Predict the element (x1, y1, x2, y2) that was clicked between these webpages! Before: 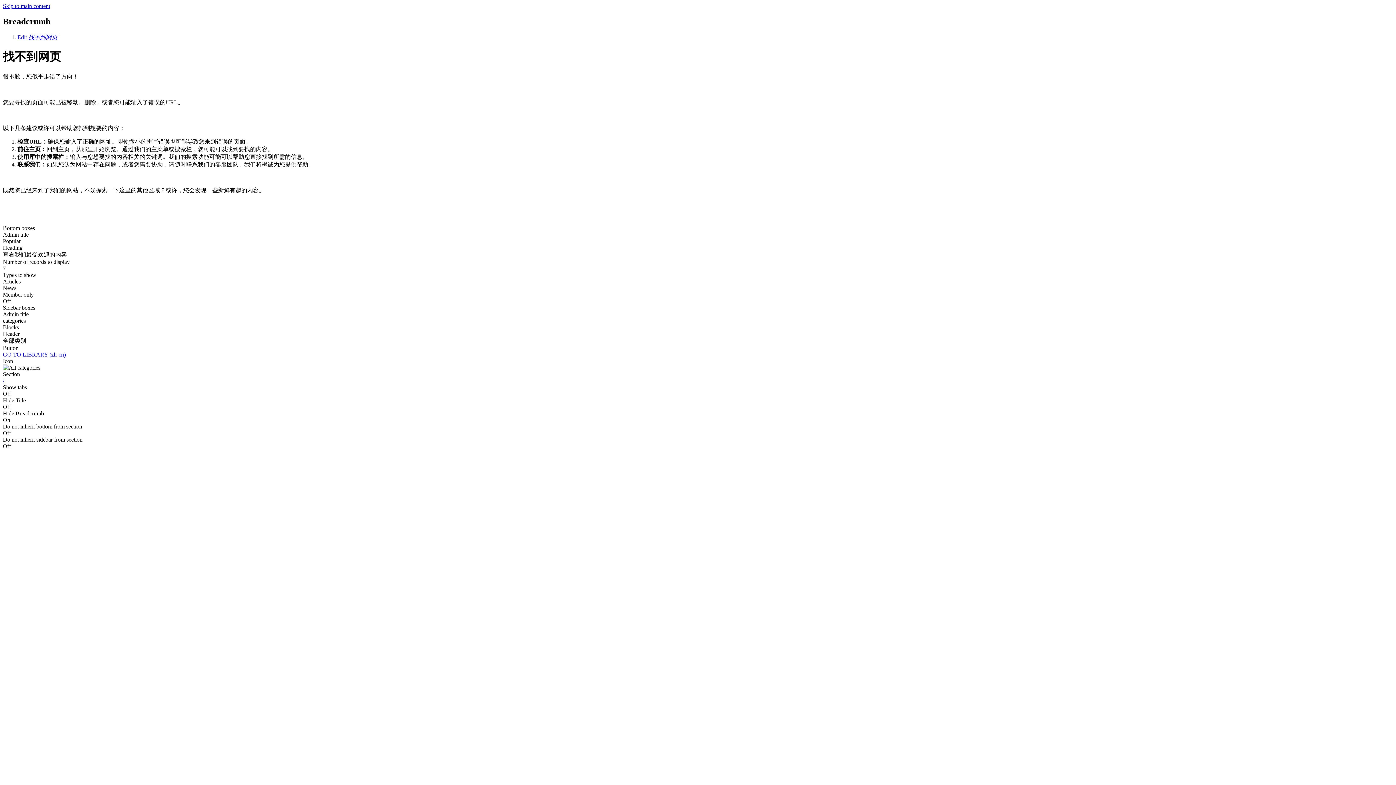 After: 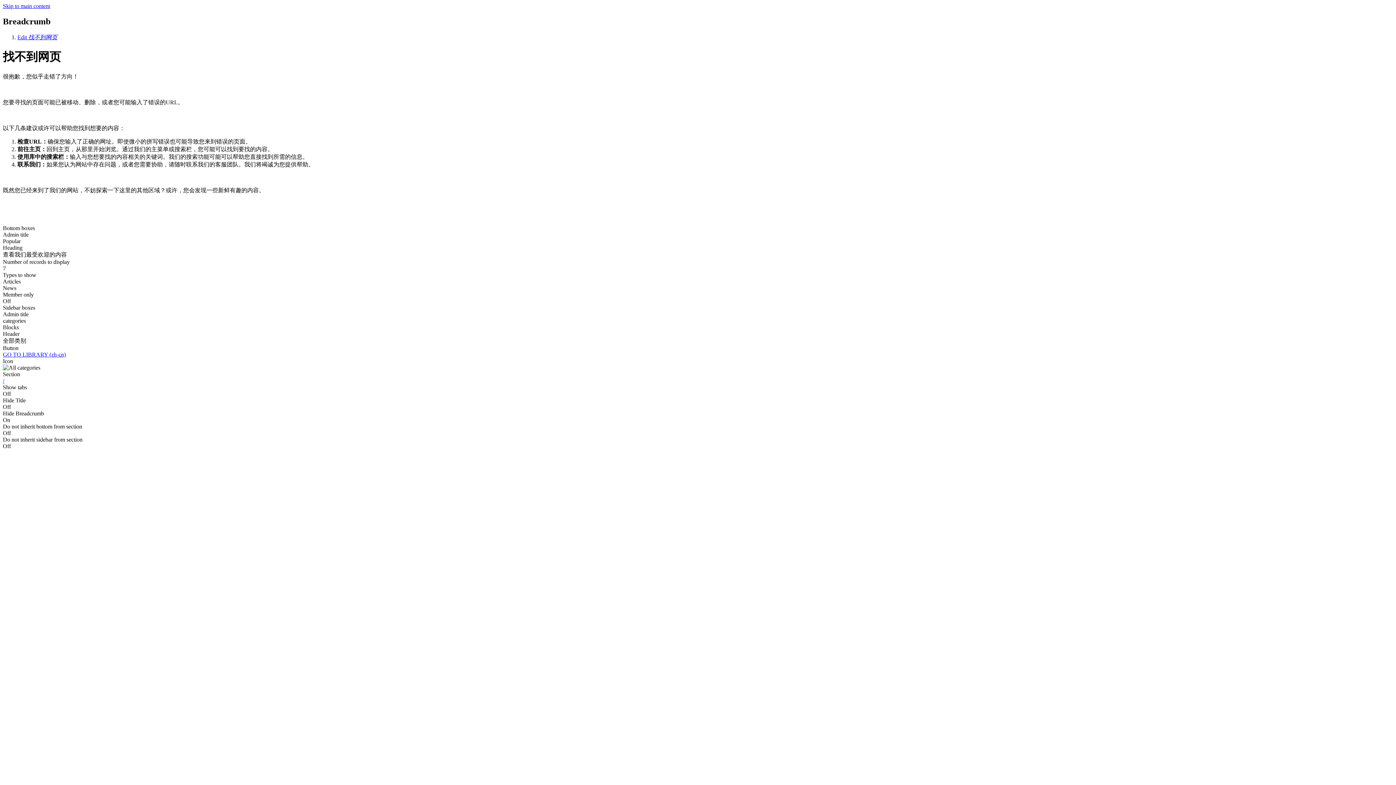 Action: bbox: (2, 2, 50, 9) label: Skip to main content